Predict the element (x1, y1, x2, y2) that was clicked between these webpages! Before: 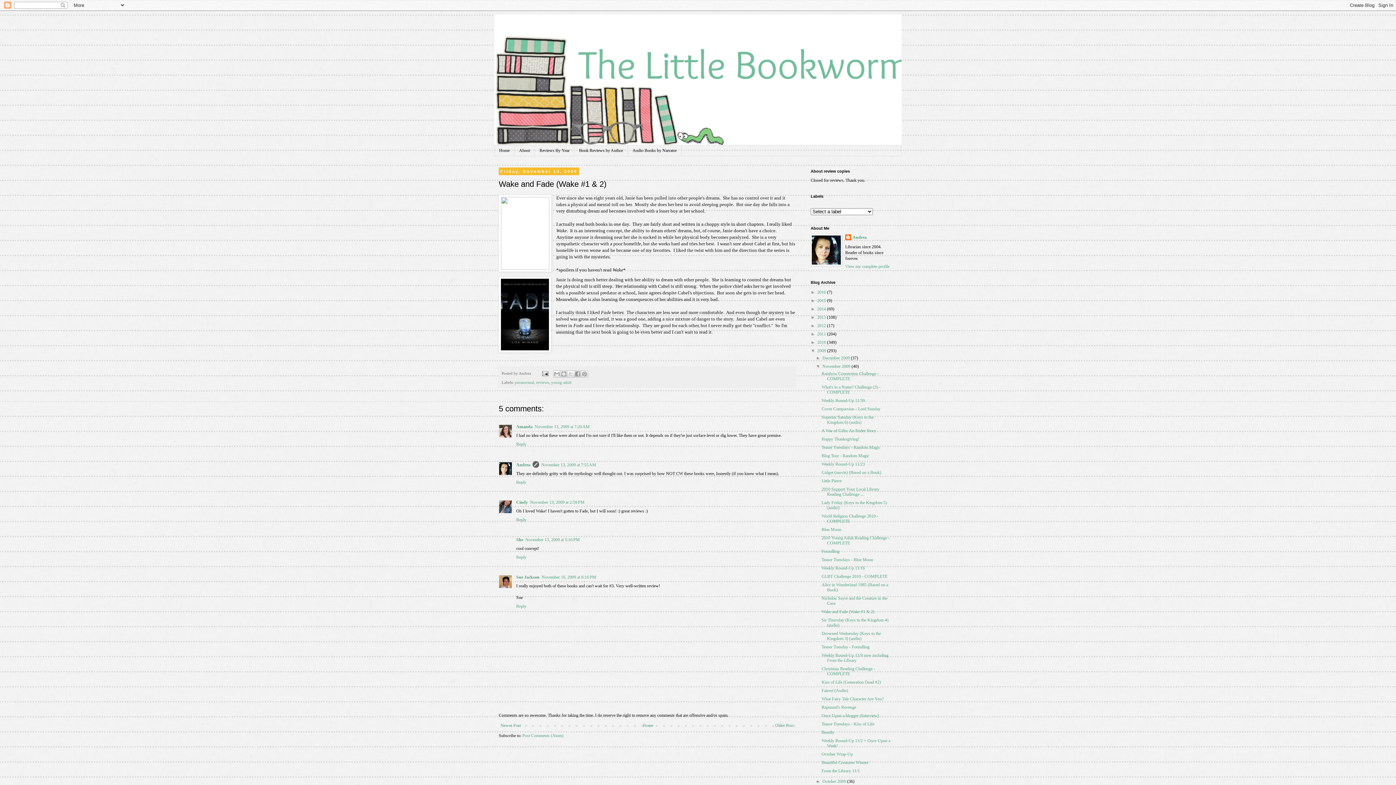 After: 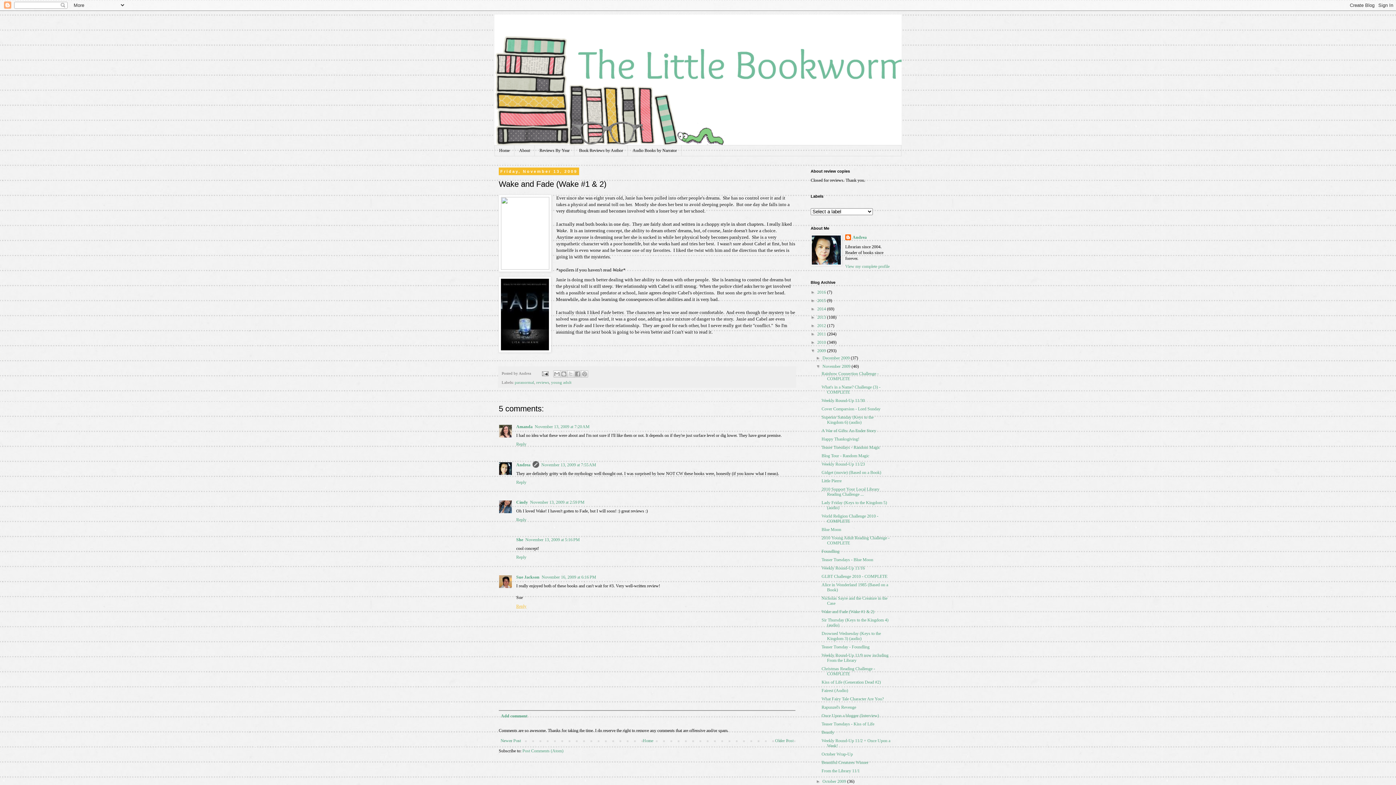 Action: label: Reply bbox: (516, 602, 528, 609)